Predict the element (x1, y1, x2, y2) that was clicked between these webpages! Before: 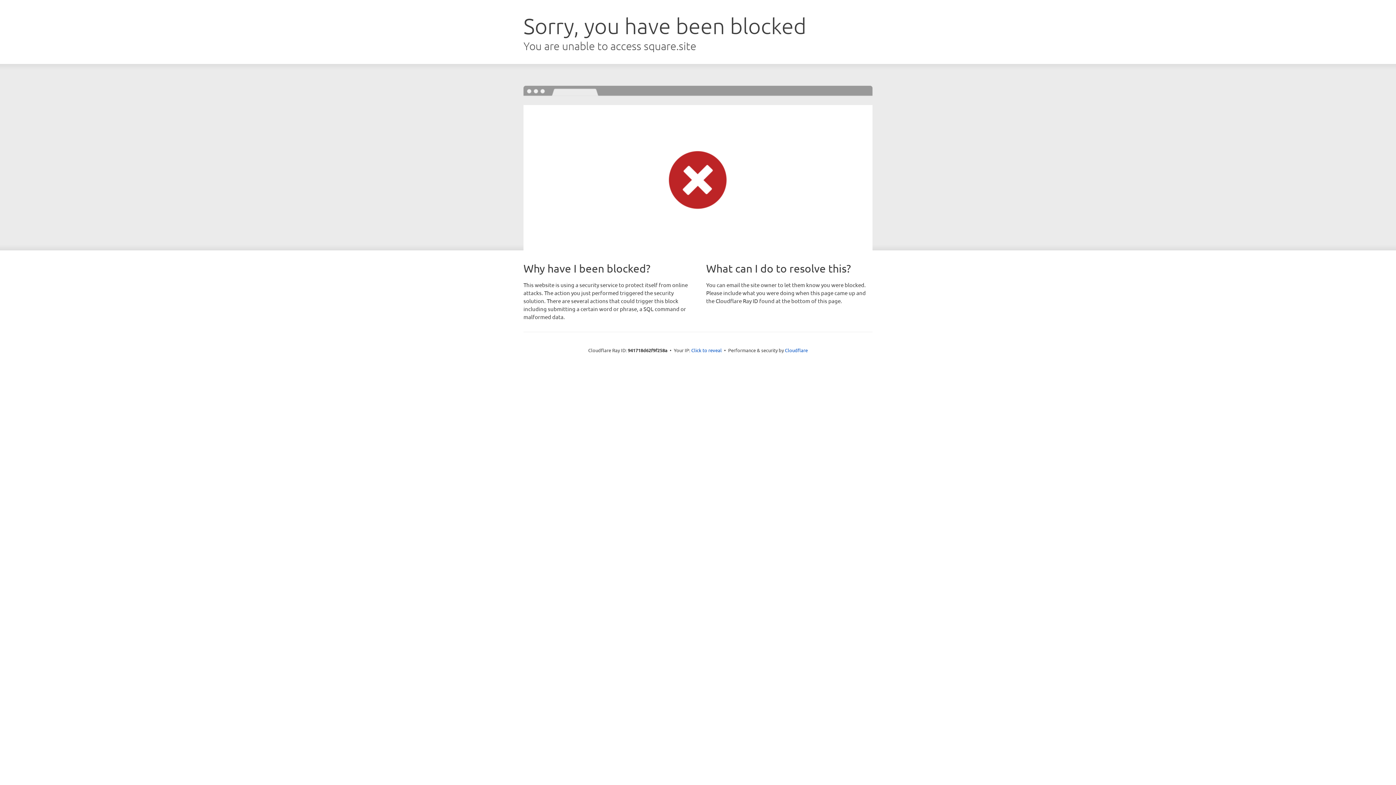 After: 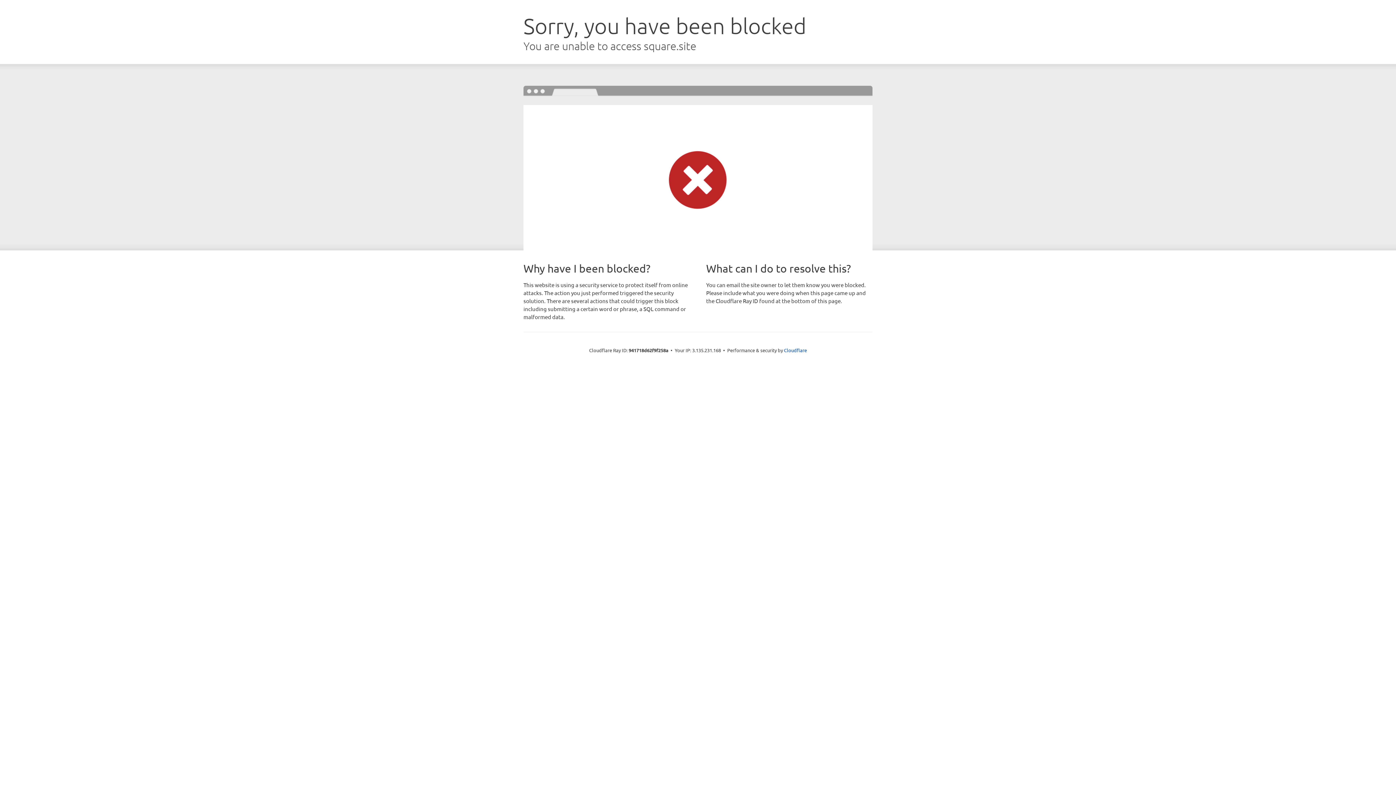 Action: label: Click to reveal bbox: (691, 346, 722, 353)